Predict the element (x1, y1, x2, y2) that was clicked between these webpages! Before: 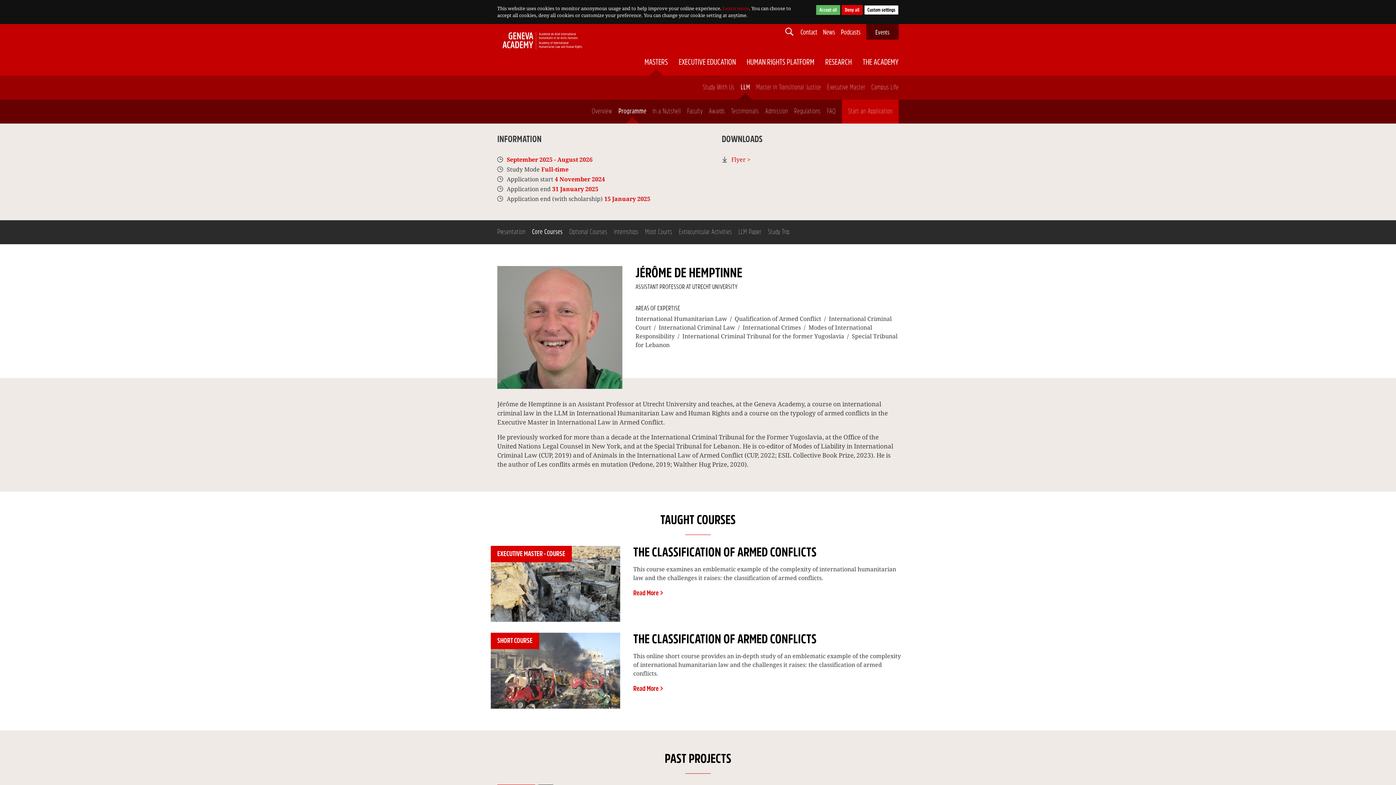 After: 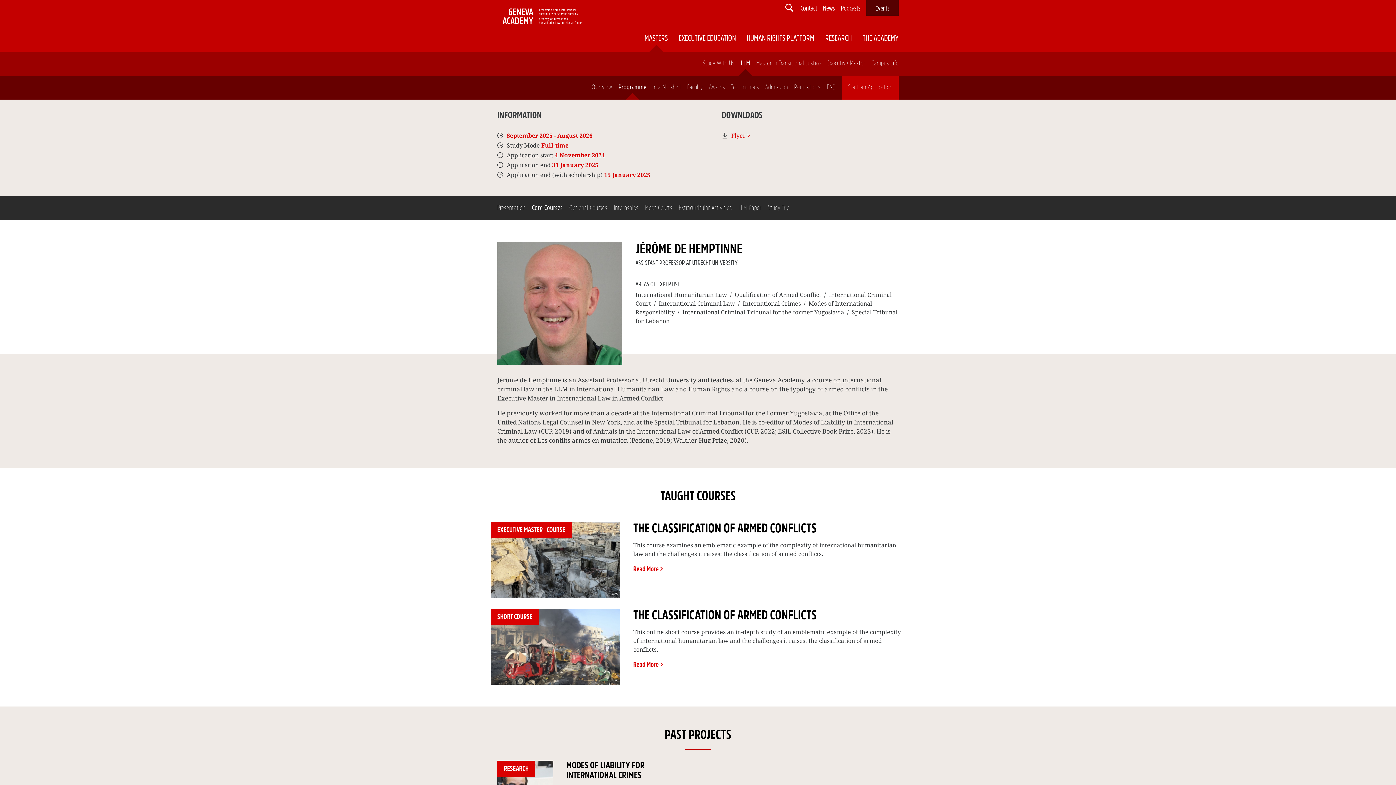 Action: label: Accept all bbox: (816, 5, 840, 14)